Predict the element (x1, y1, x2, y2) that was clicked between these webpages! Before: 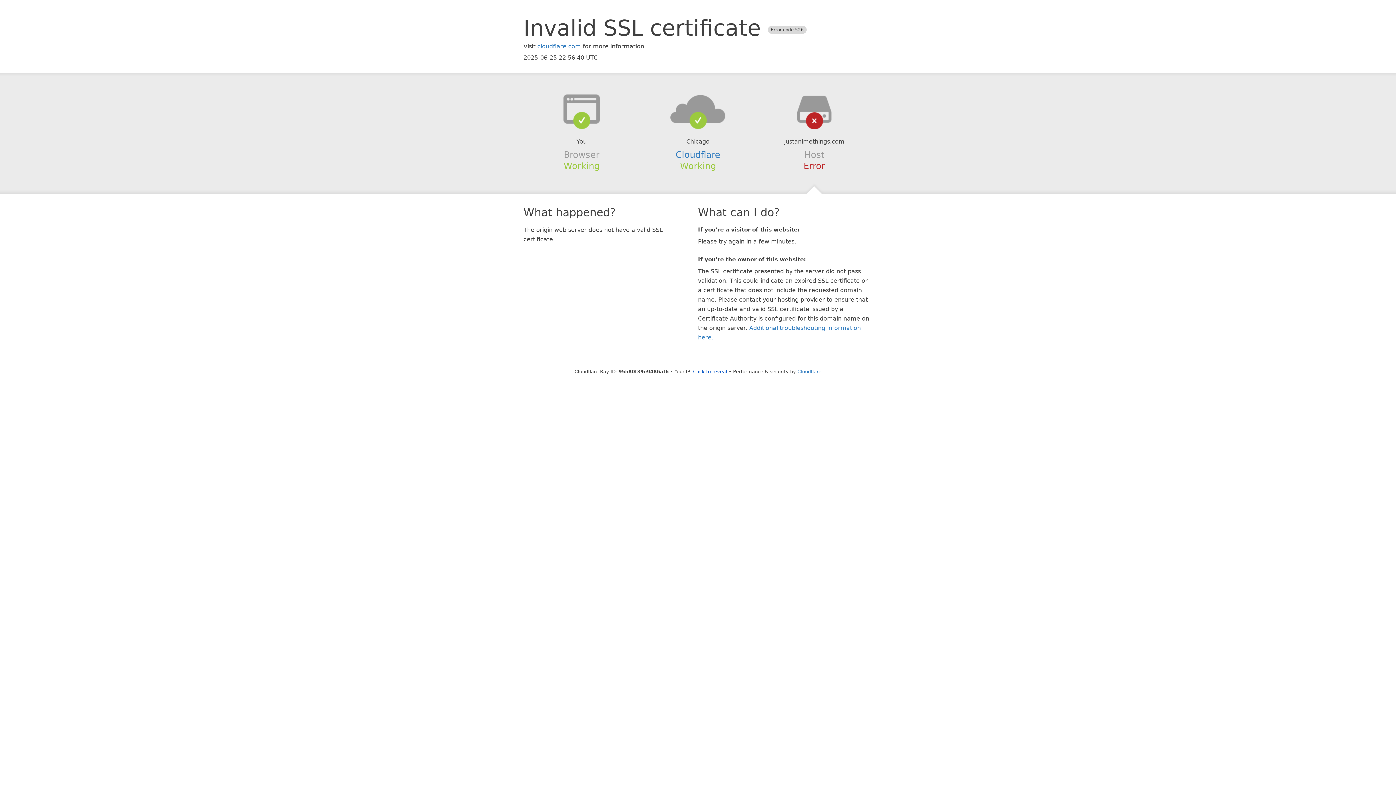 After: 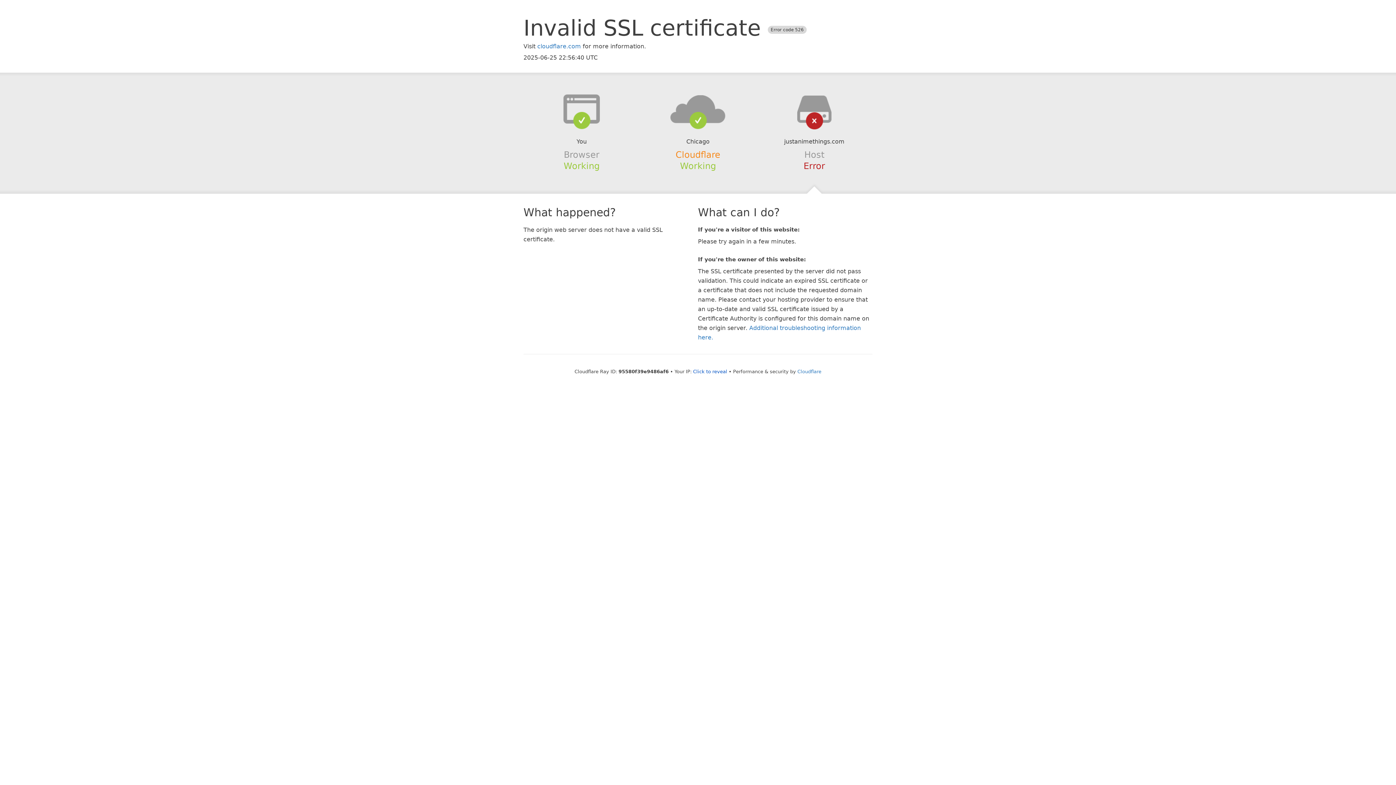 Action: bbox: (675, 149, 720, 159) label: Cloudflare